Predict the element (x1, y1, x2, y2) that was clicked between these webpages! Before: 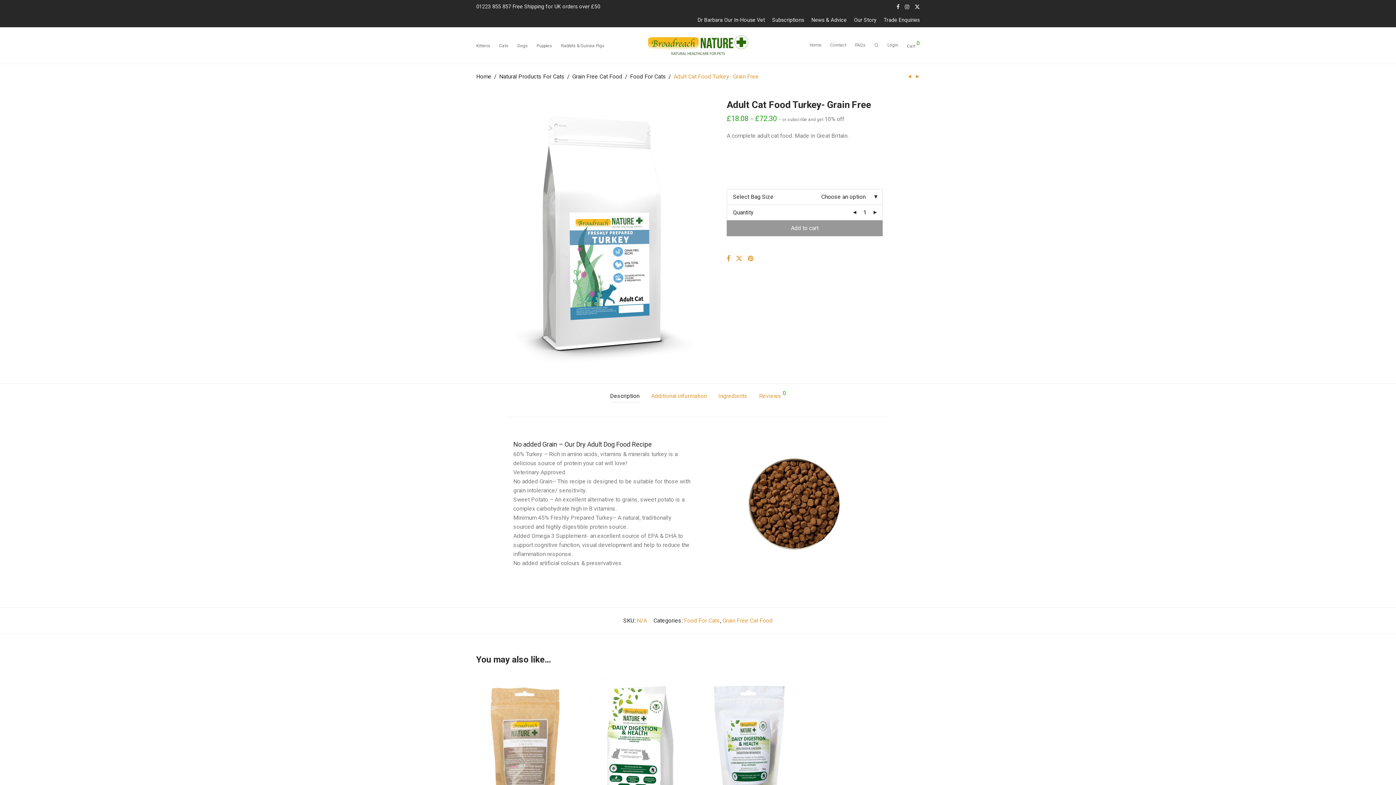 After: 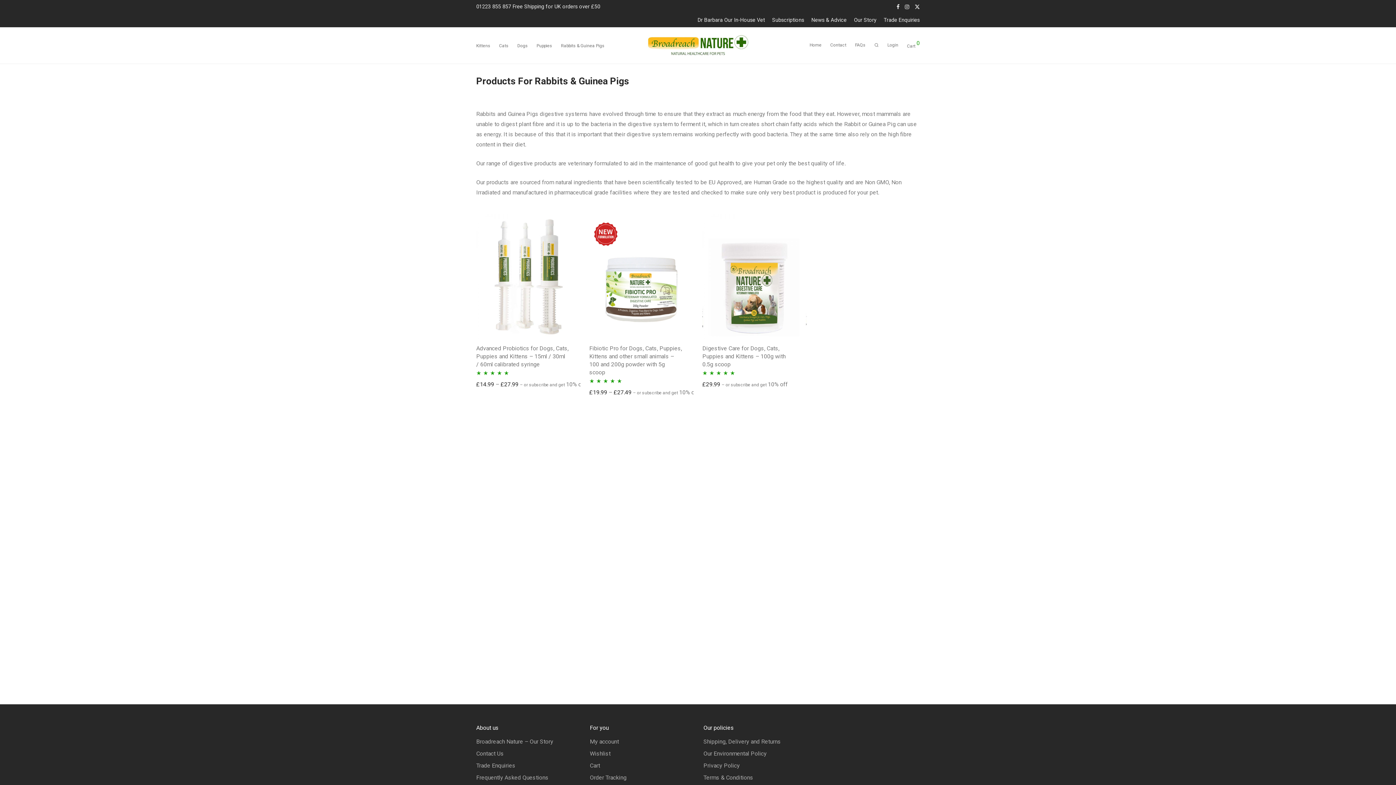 Action: bbox: (556, 37, 609, 53) label: Rabbits & Guinea Pigs